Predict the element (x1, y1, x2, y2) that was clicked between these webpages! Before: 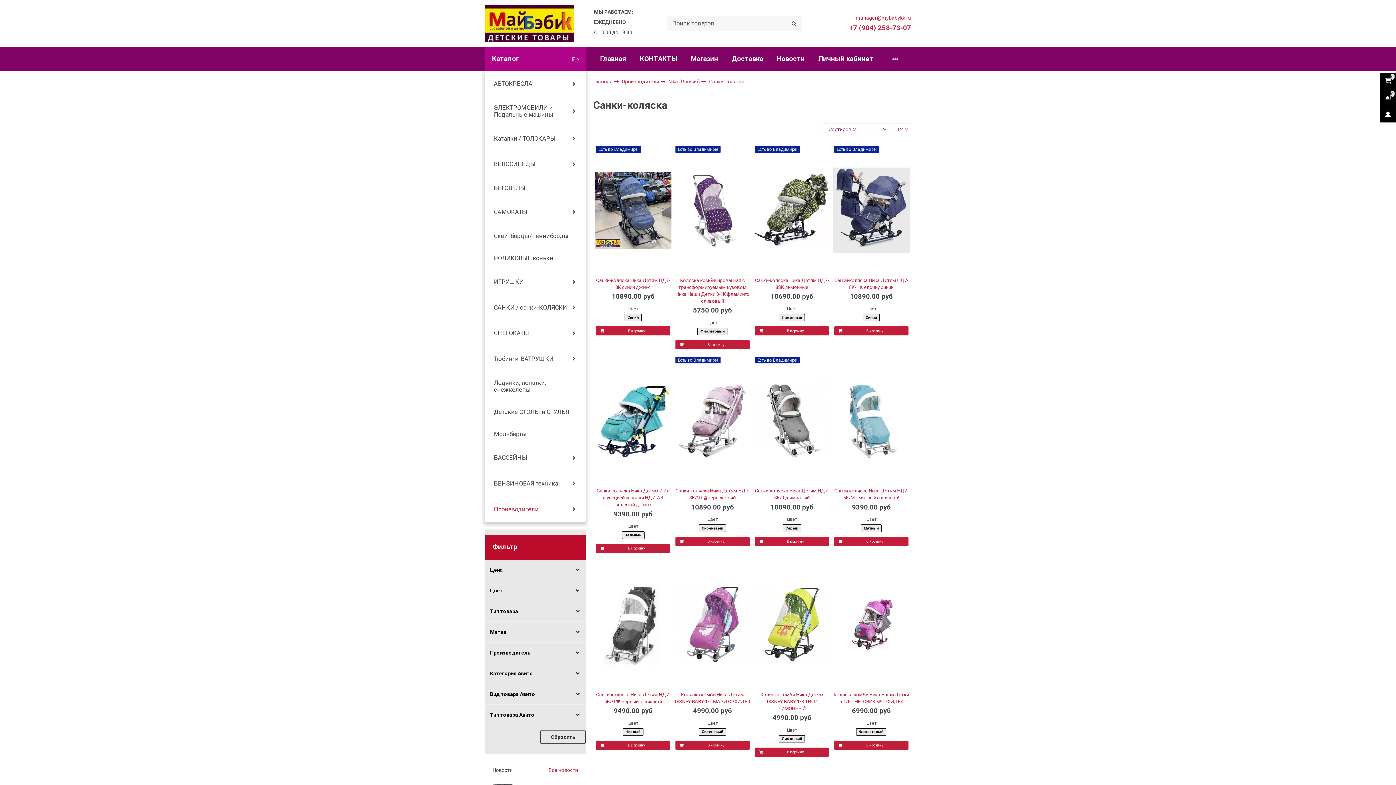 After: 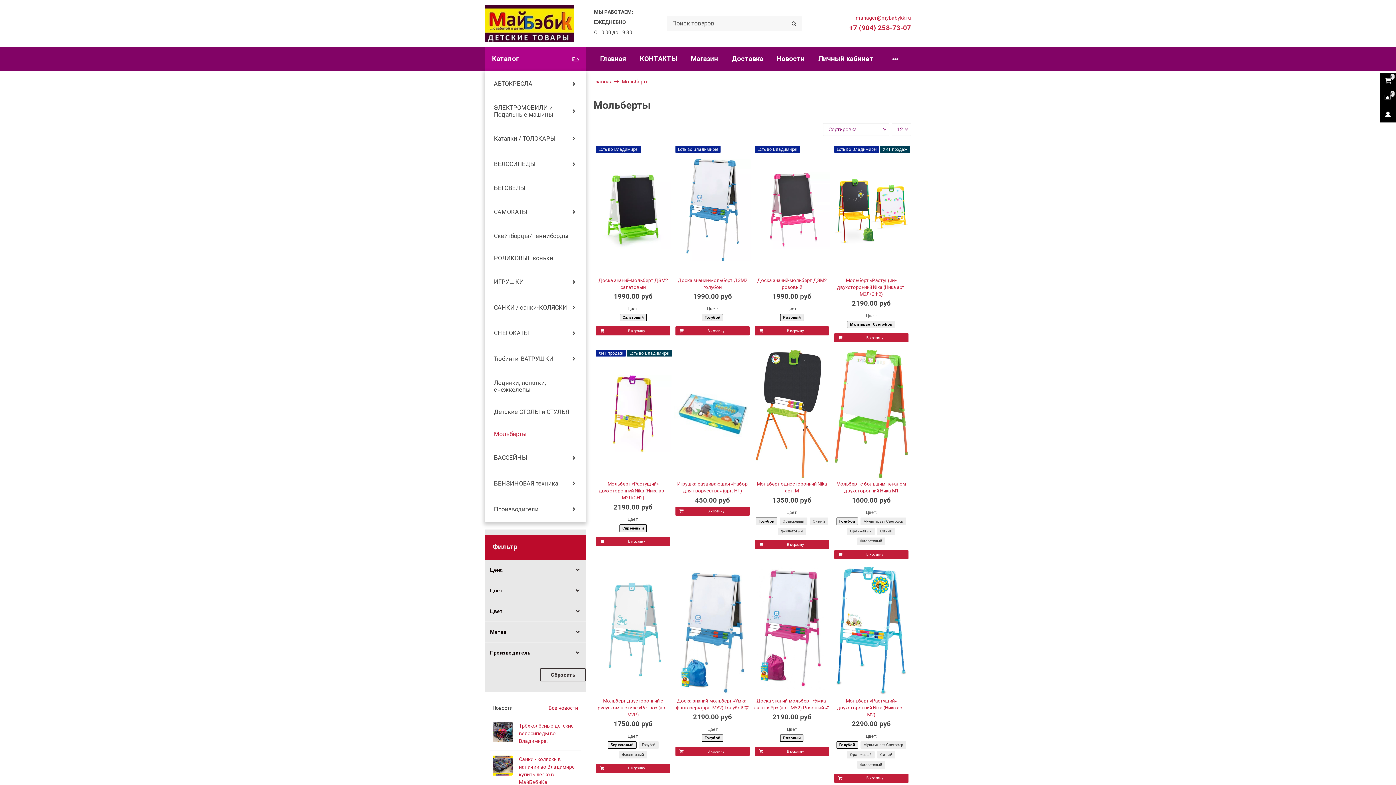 Action: bbox: (494, 430, 579, 437) label: Мольберты